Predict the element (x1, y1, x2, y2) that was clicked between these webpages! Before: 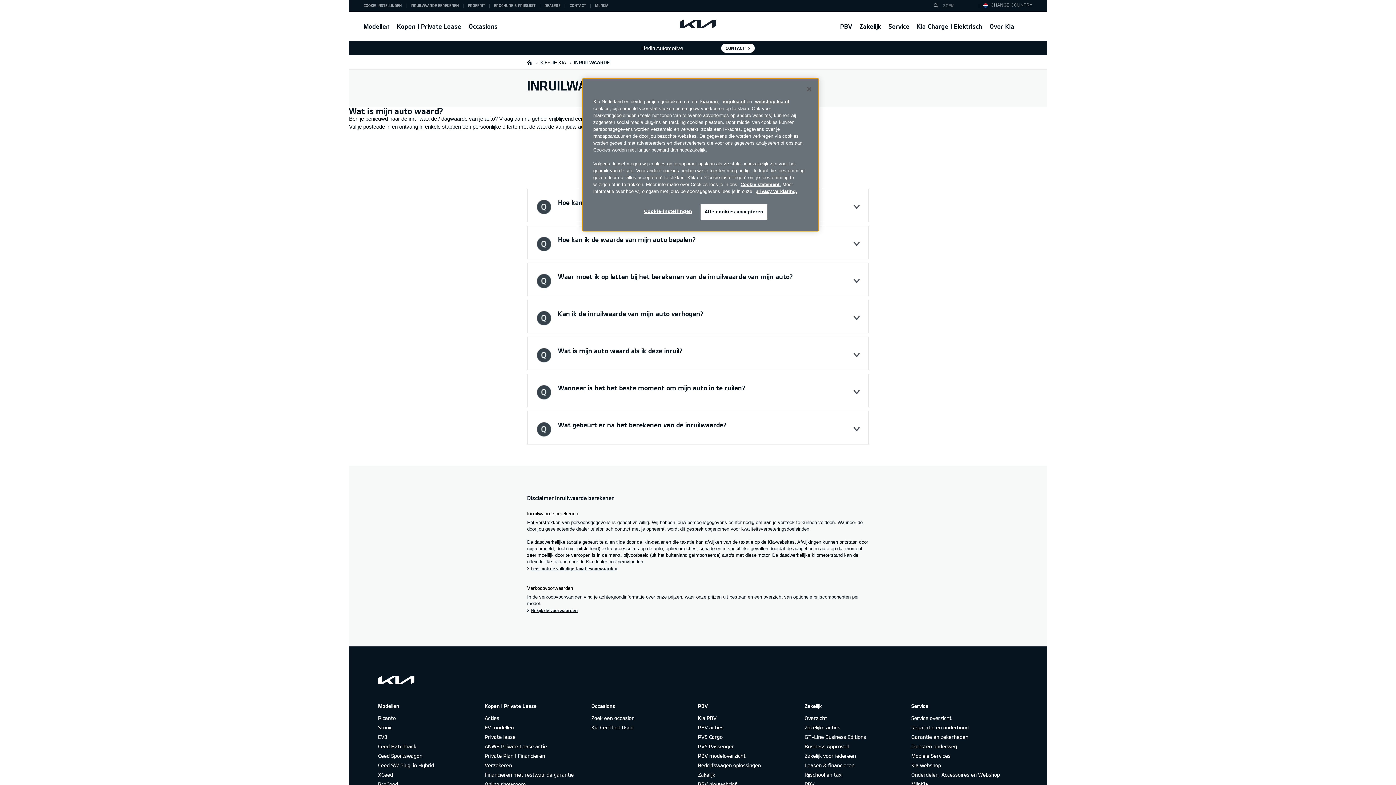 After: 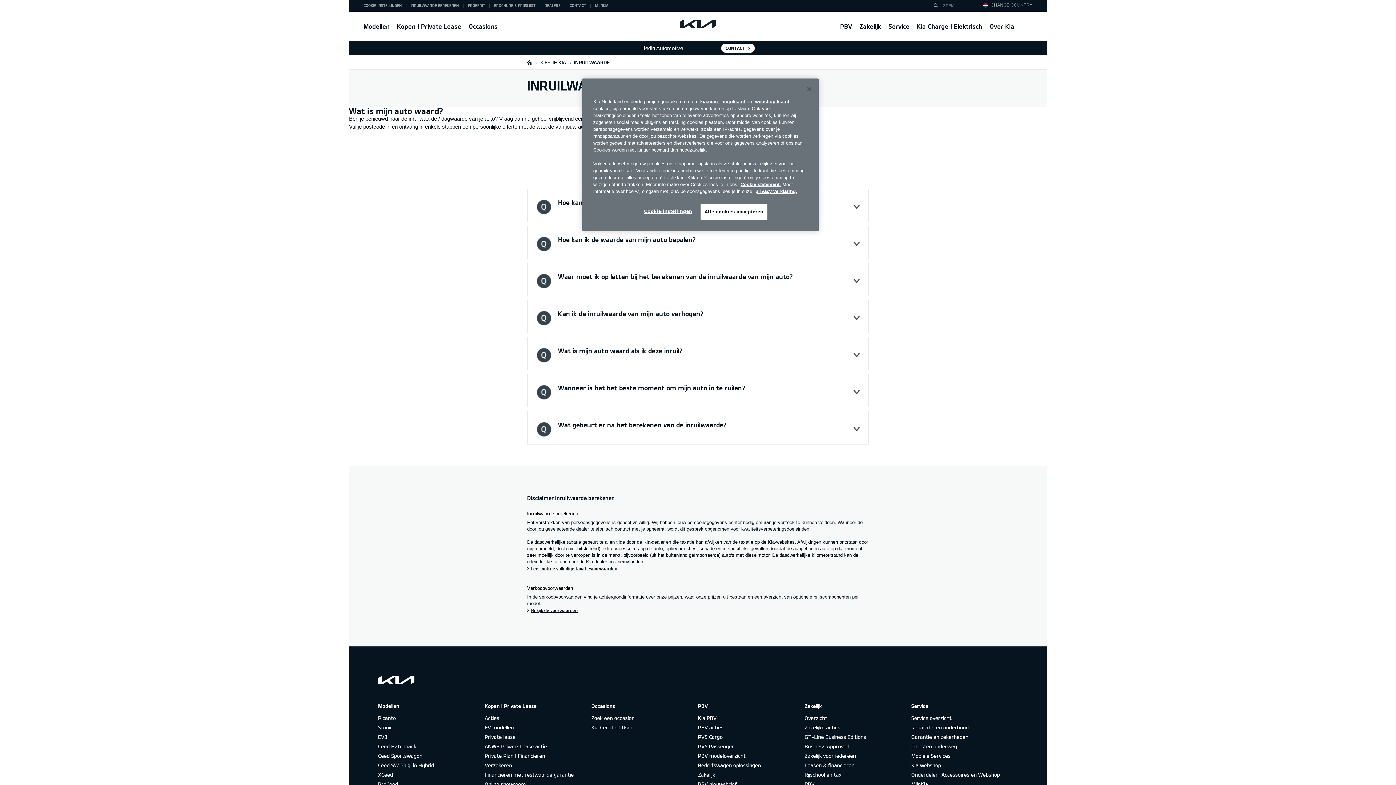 Action: label: Over Kia bbox: (989, 23, 1014, 29)